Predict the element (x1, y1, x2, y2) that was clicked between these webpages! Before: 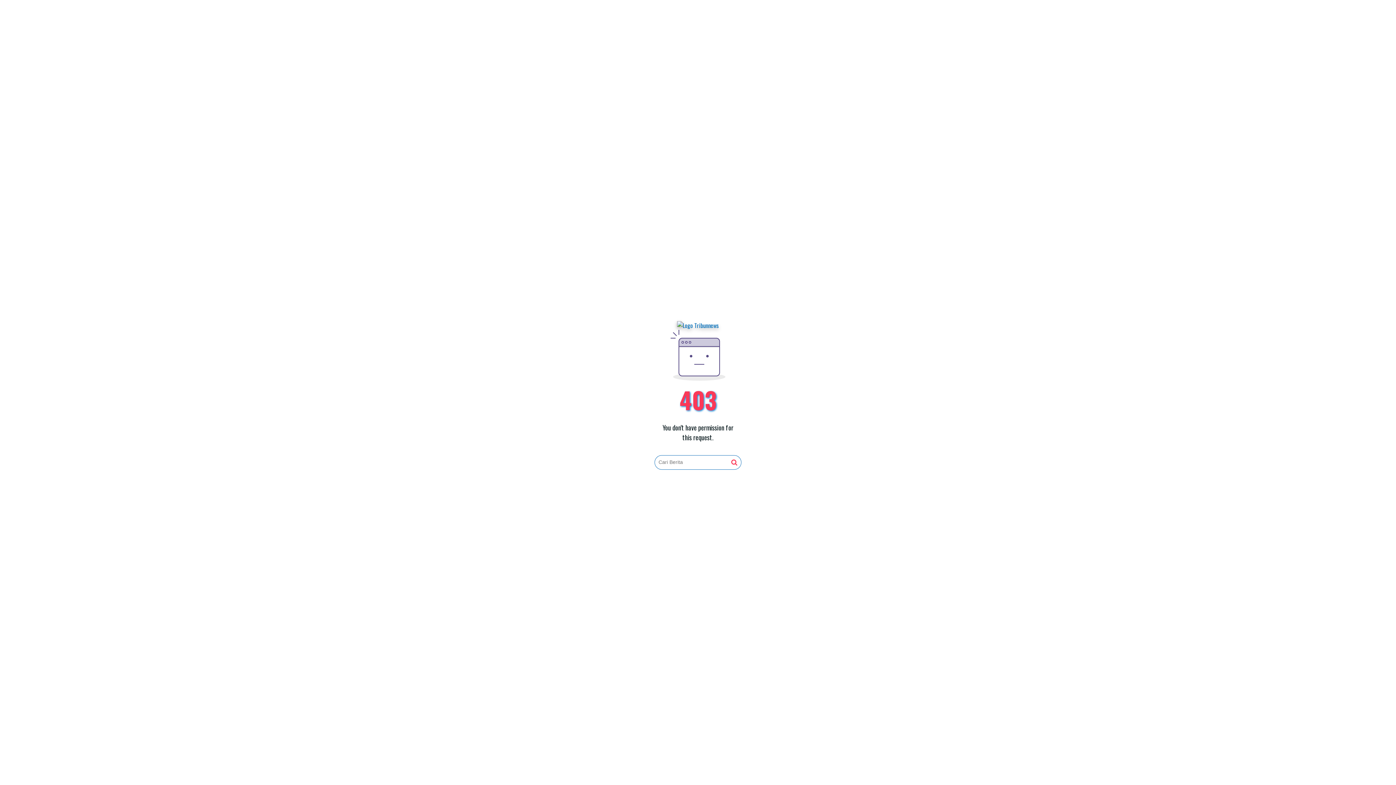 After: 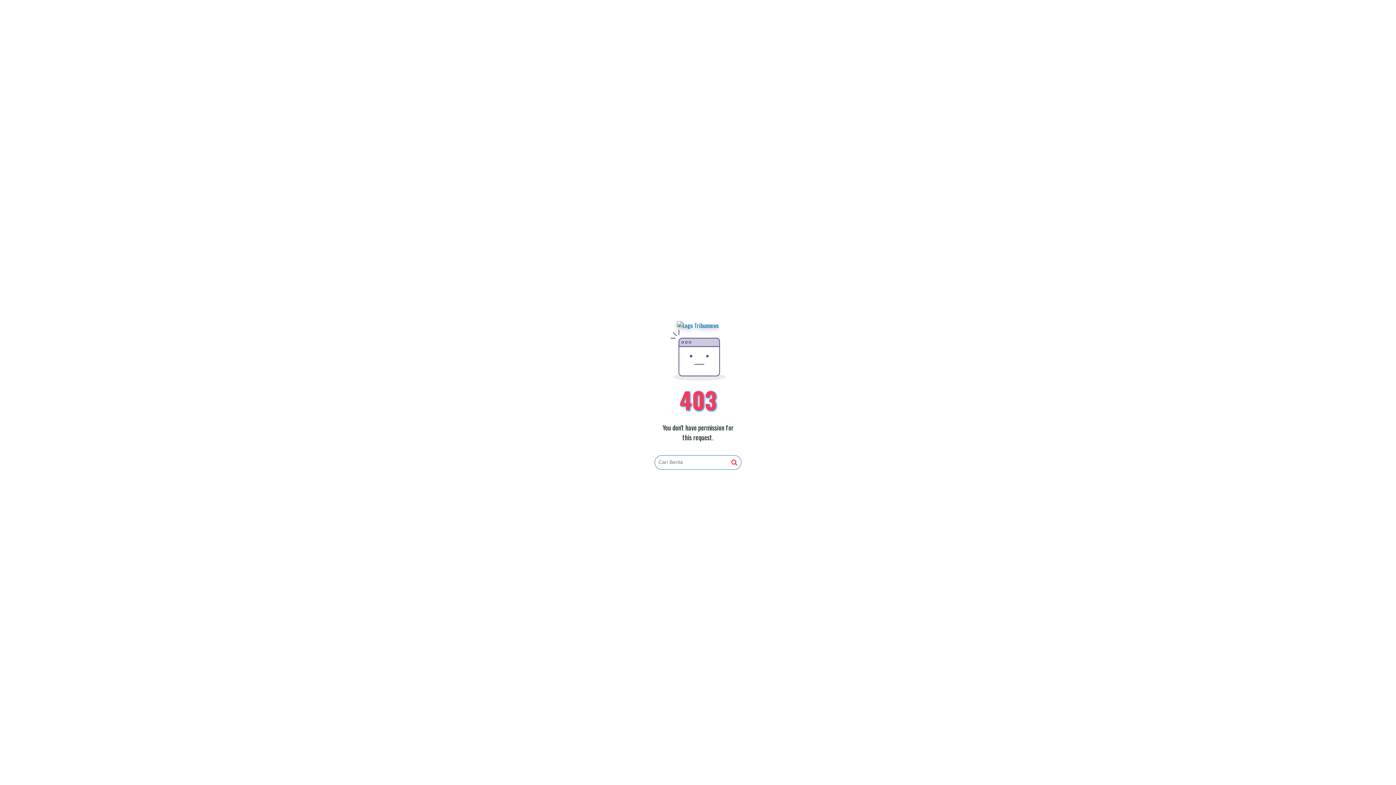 Action: bbox: (731, 459, 737, 466)